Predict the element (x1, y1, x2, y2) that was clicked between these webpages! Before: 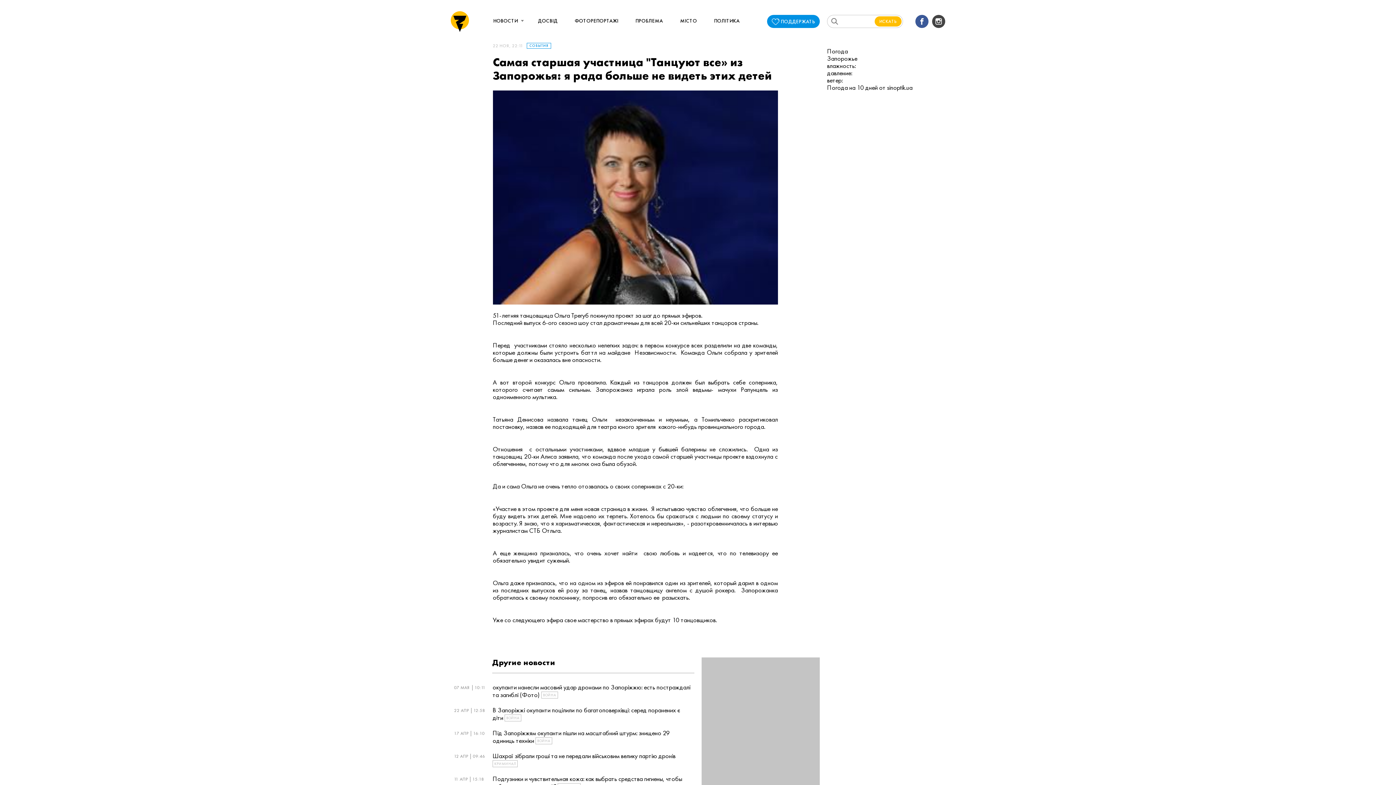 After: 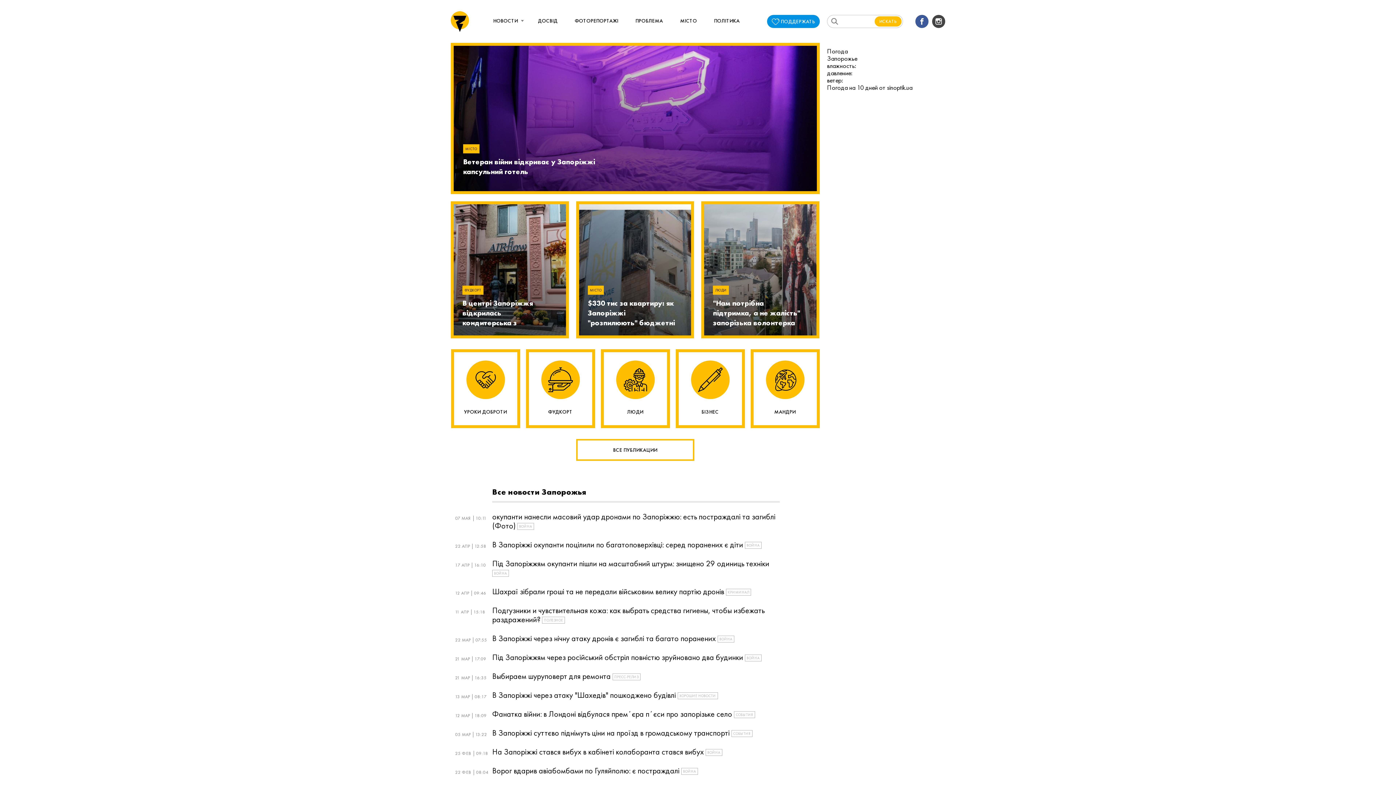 Action: bbox: (450, 11, 469, 31)